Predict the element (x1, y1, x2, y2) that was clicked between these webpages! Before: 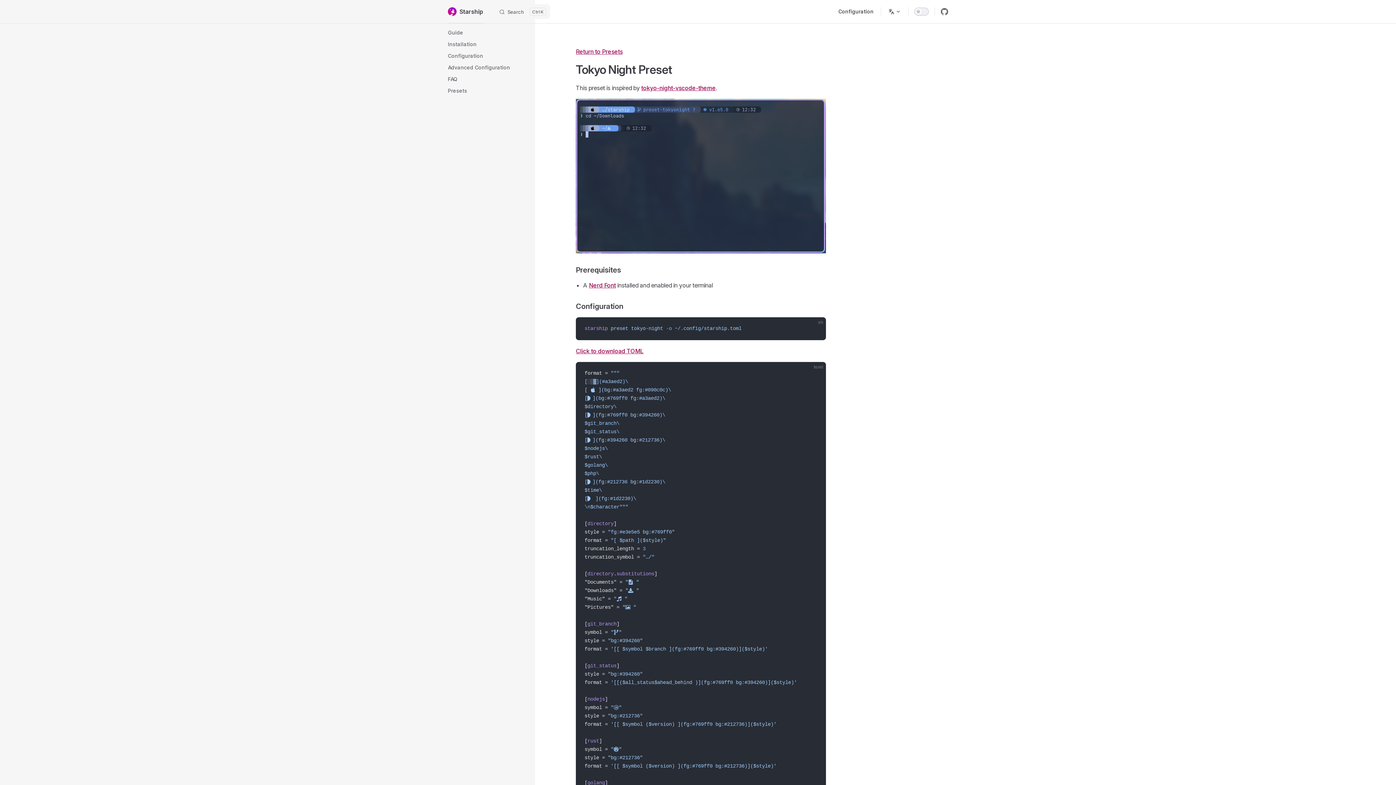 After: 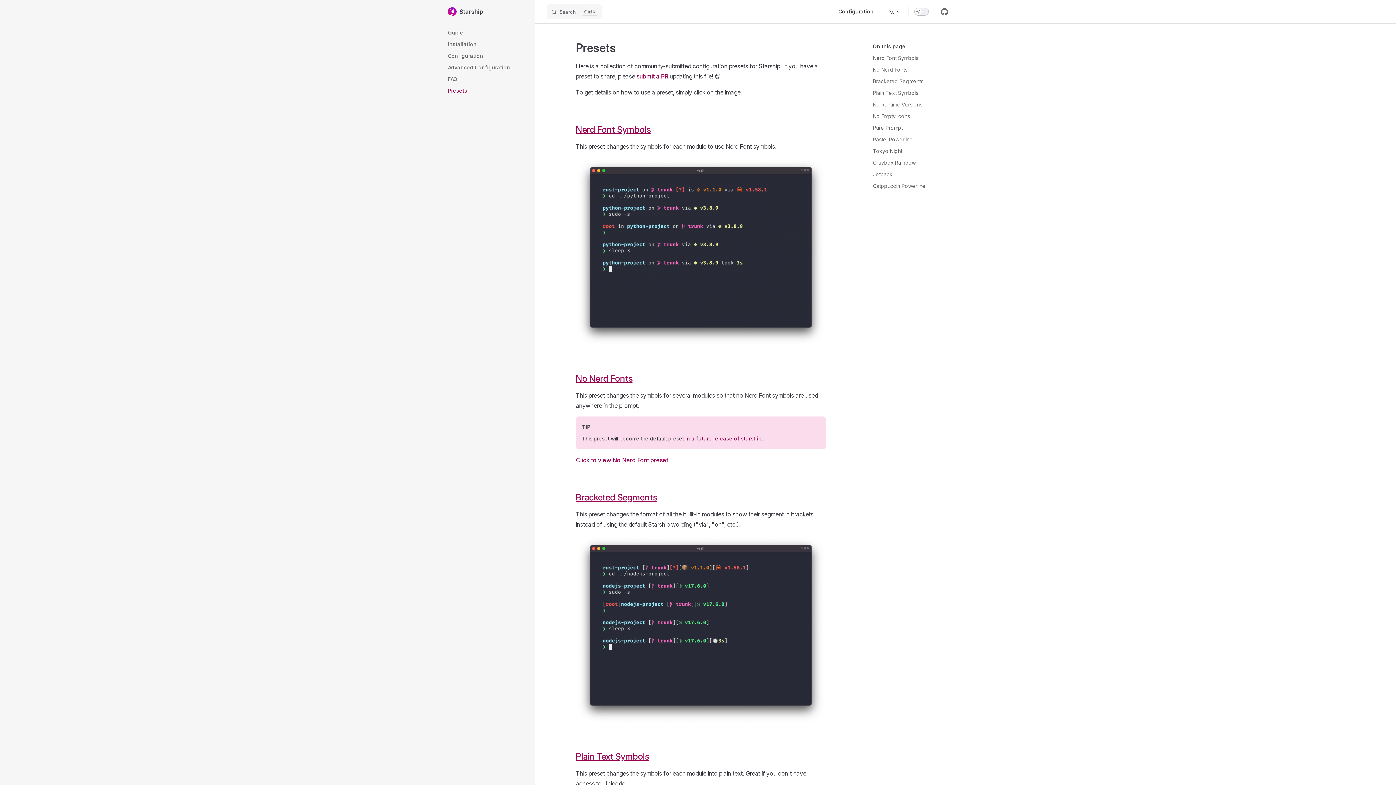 Action: bbox: (448, 85, 523, 96) label: Presets